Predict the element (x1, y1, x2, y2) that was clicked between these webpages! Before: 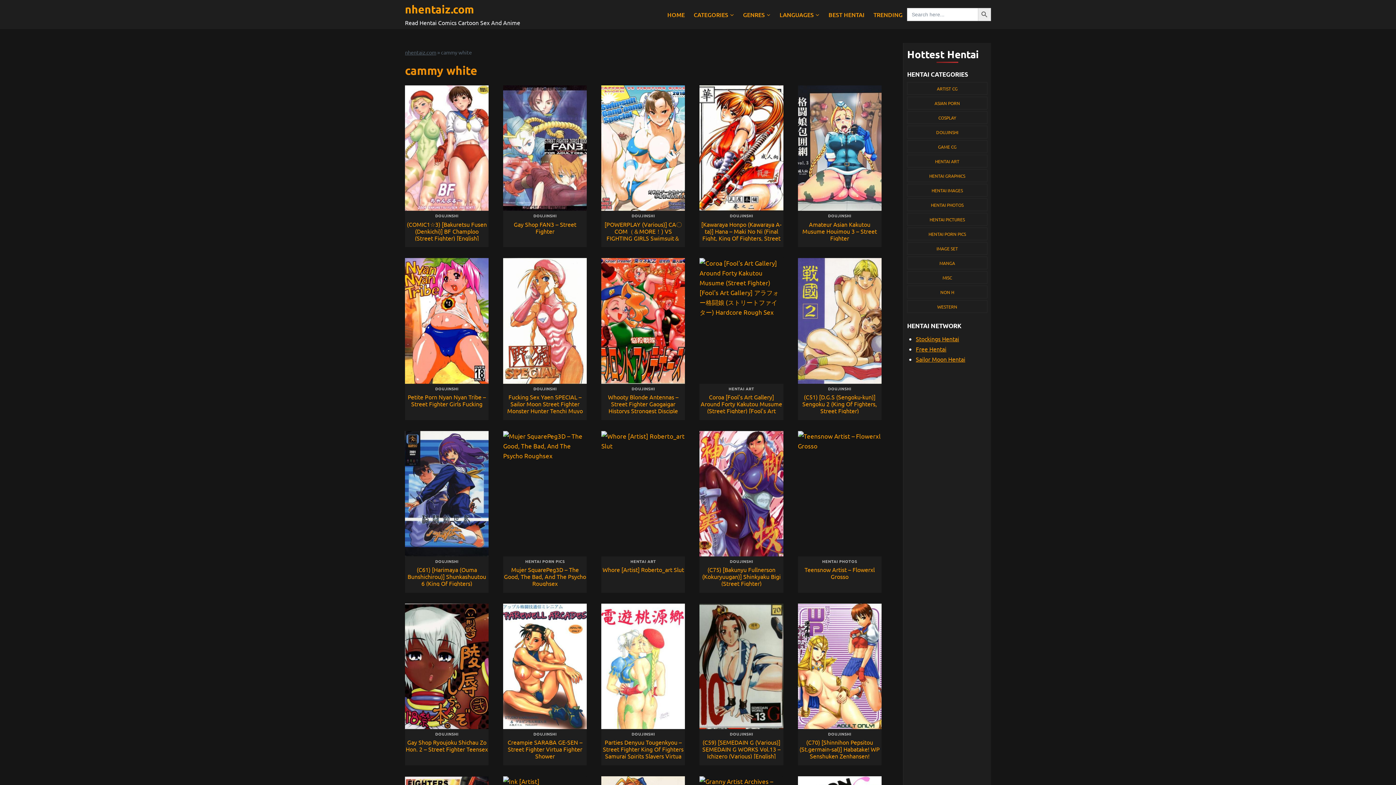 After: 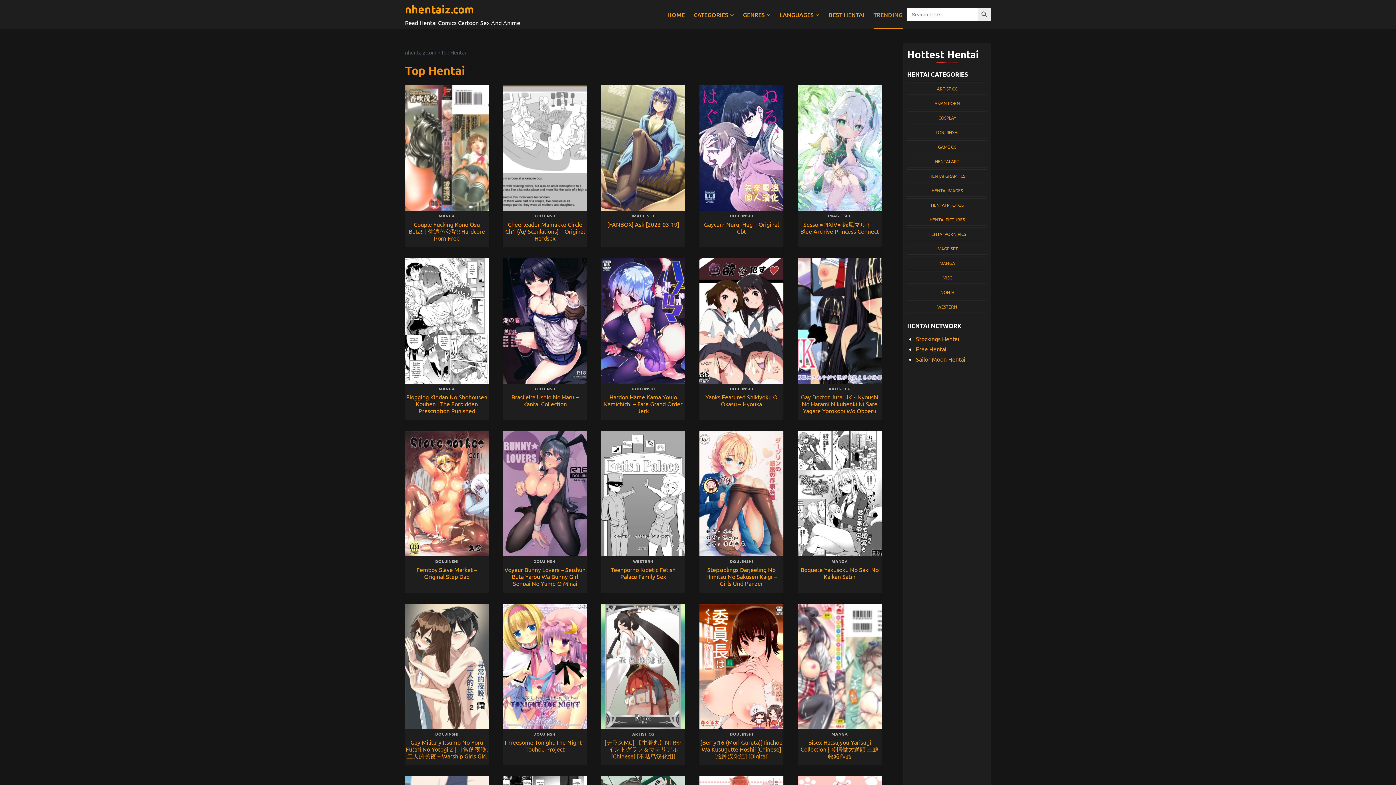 Action: label: TRENDING bbox: (869, 0, 907, 29)